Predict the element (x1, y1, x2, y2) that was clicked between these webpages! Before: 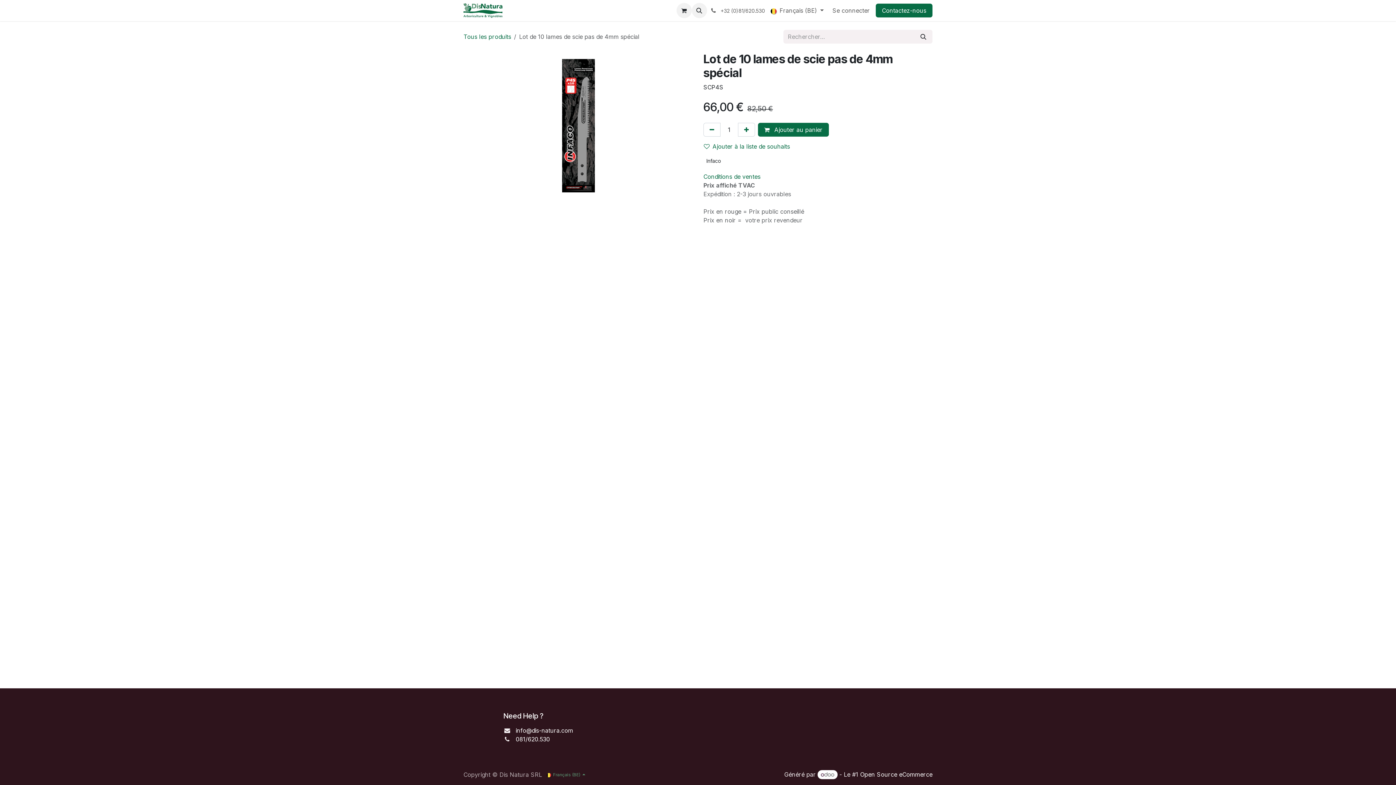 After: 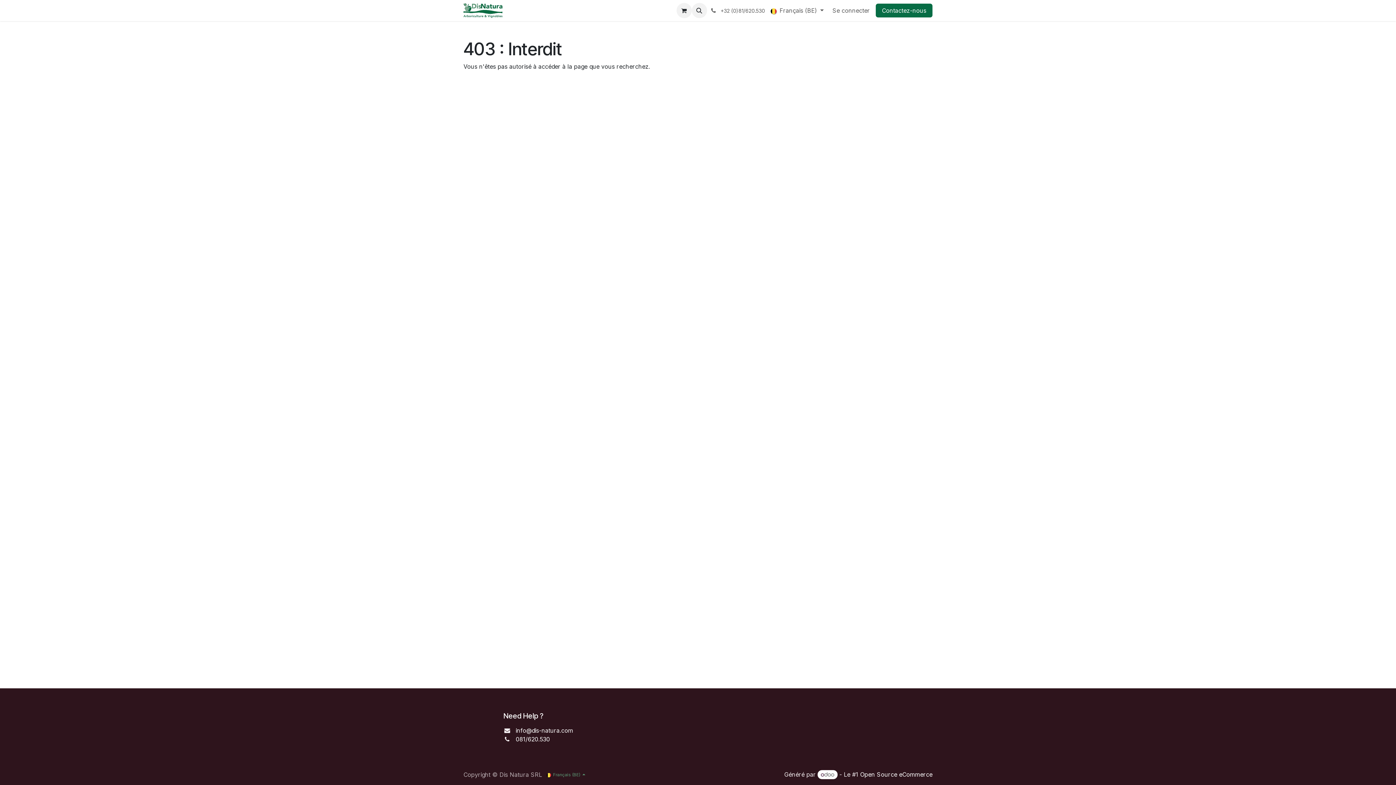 Action: bbox: (463, 3, 502, 17)